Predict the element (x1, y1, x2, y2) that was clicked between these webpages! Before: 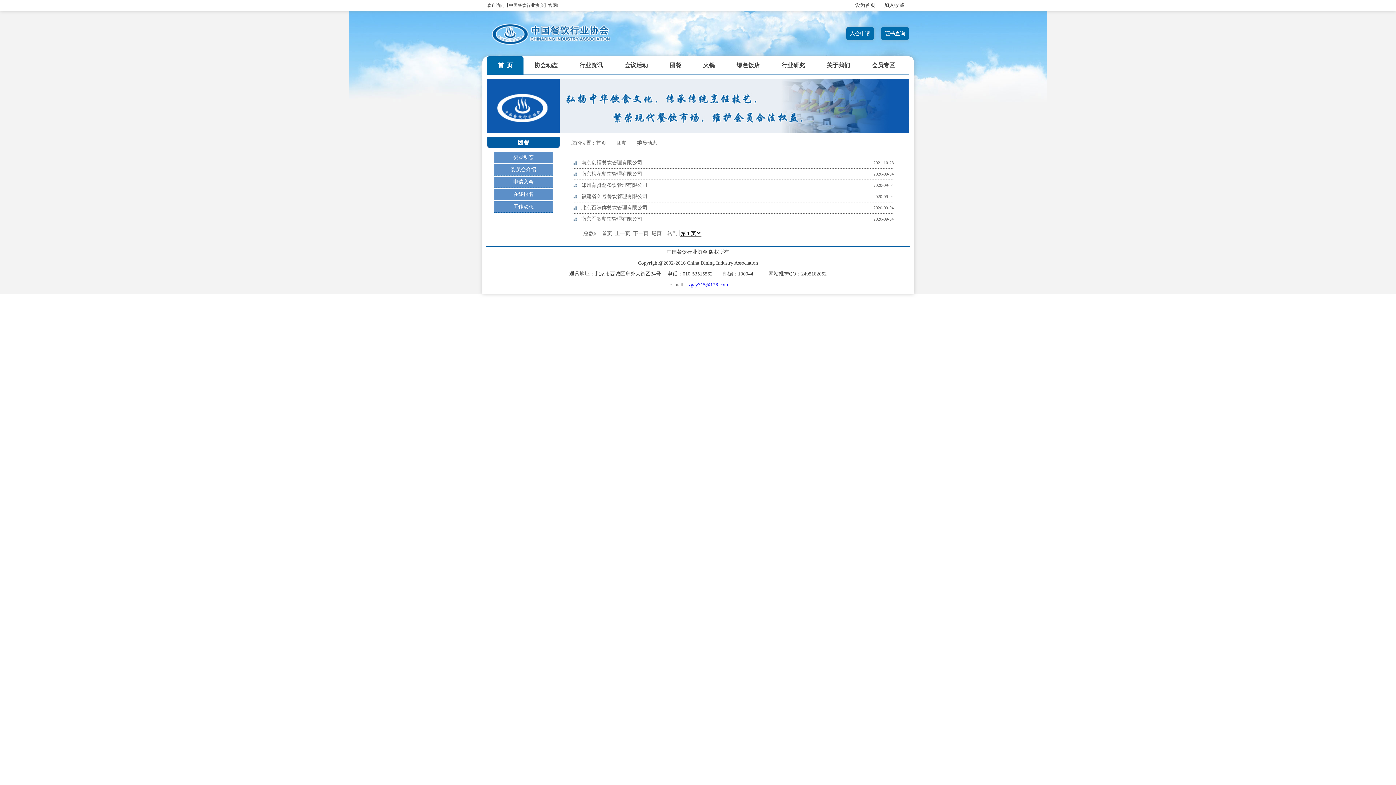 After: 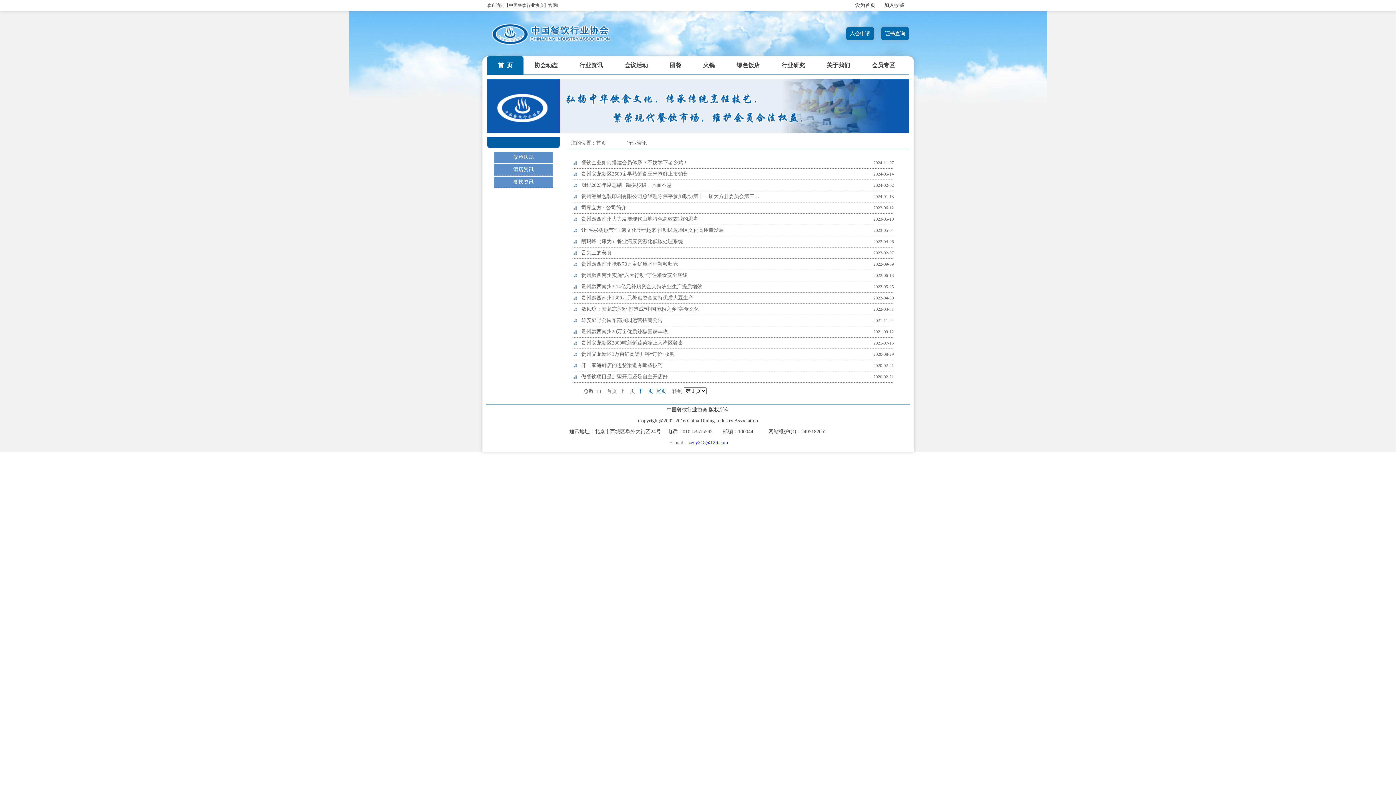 Action: bbox: (568, 56, 613, 74) label: 行业资讯